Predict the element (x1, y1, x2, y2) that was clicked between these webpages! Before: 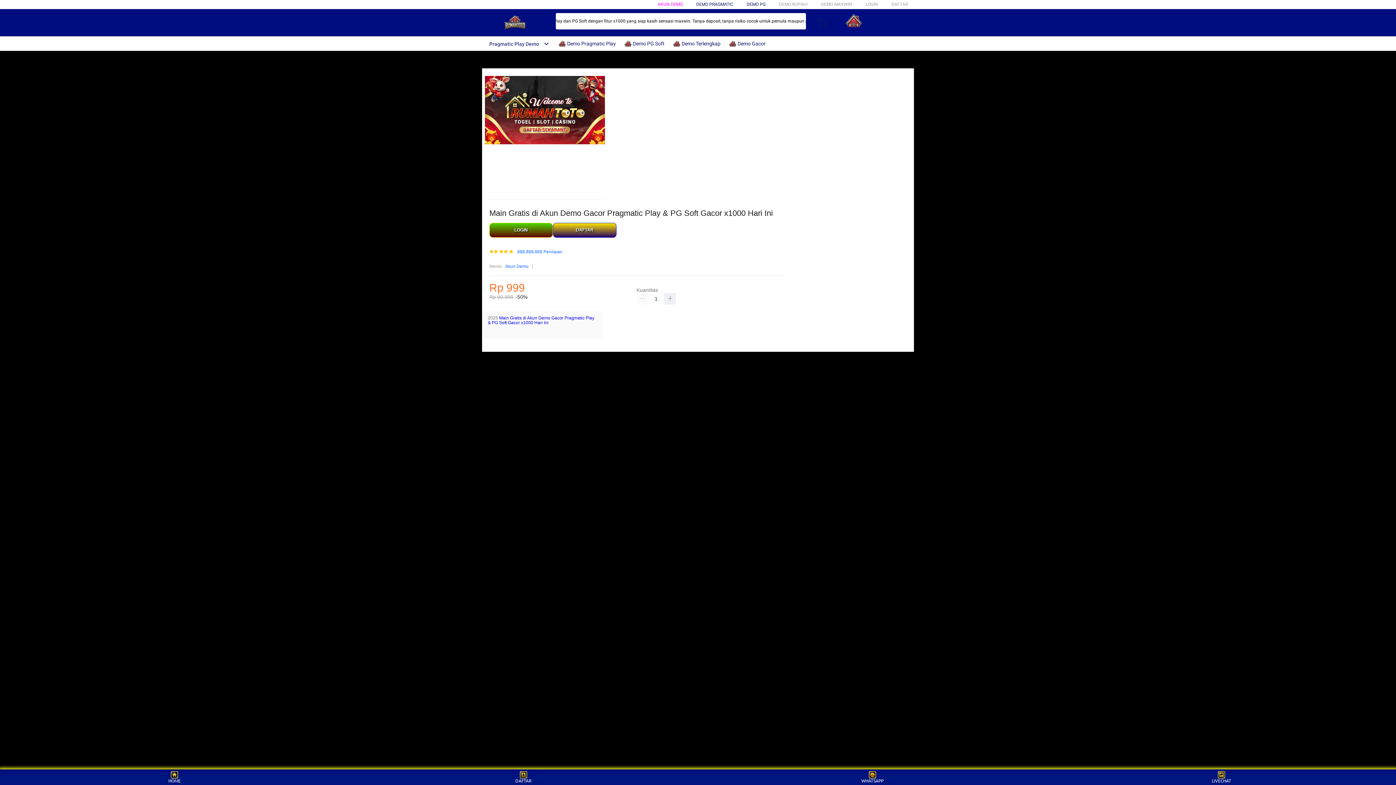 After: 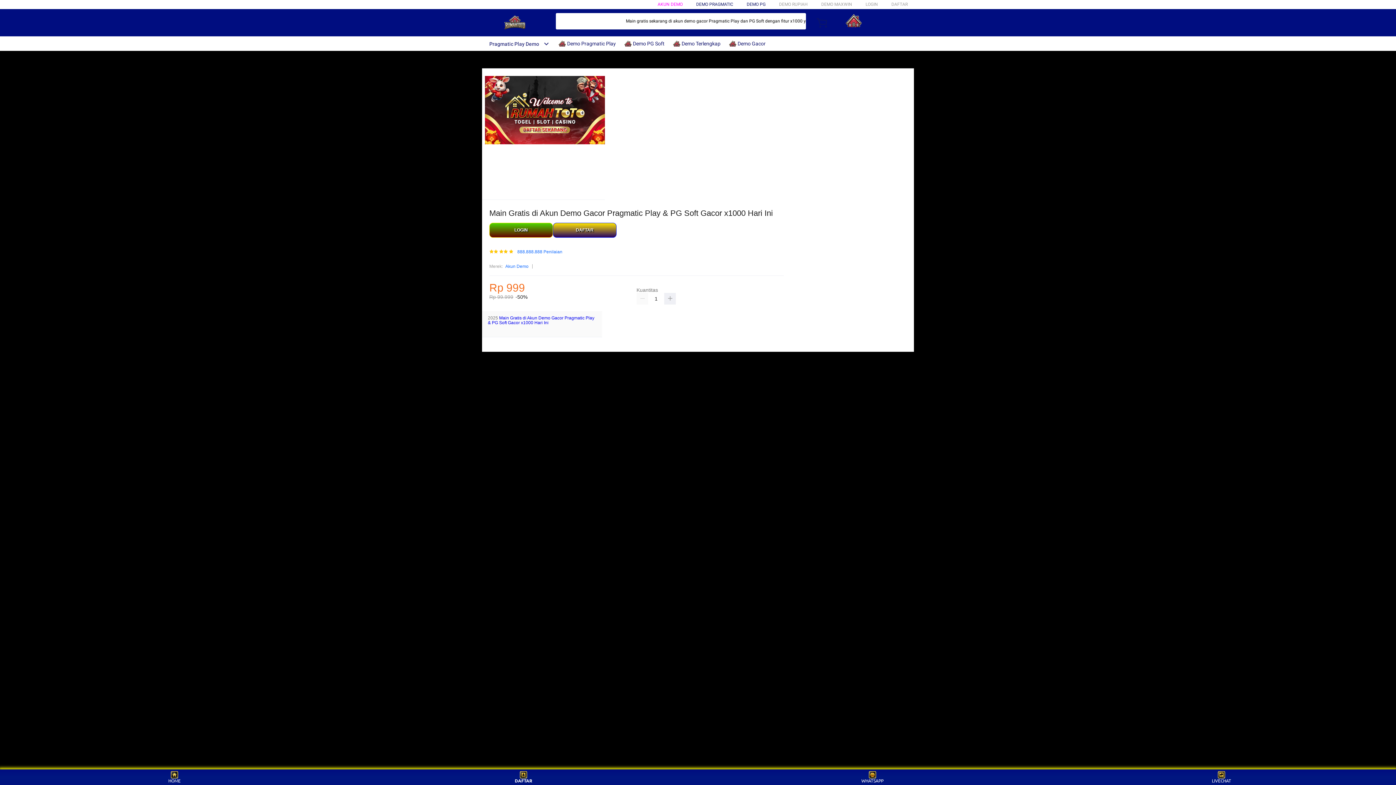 Action: label: DAFTAR bbox: (510, 771, 537, 783)